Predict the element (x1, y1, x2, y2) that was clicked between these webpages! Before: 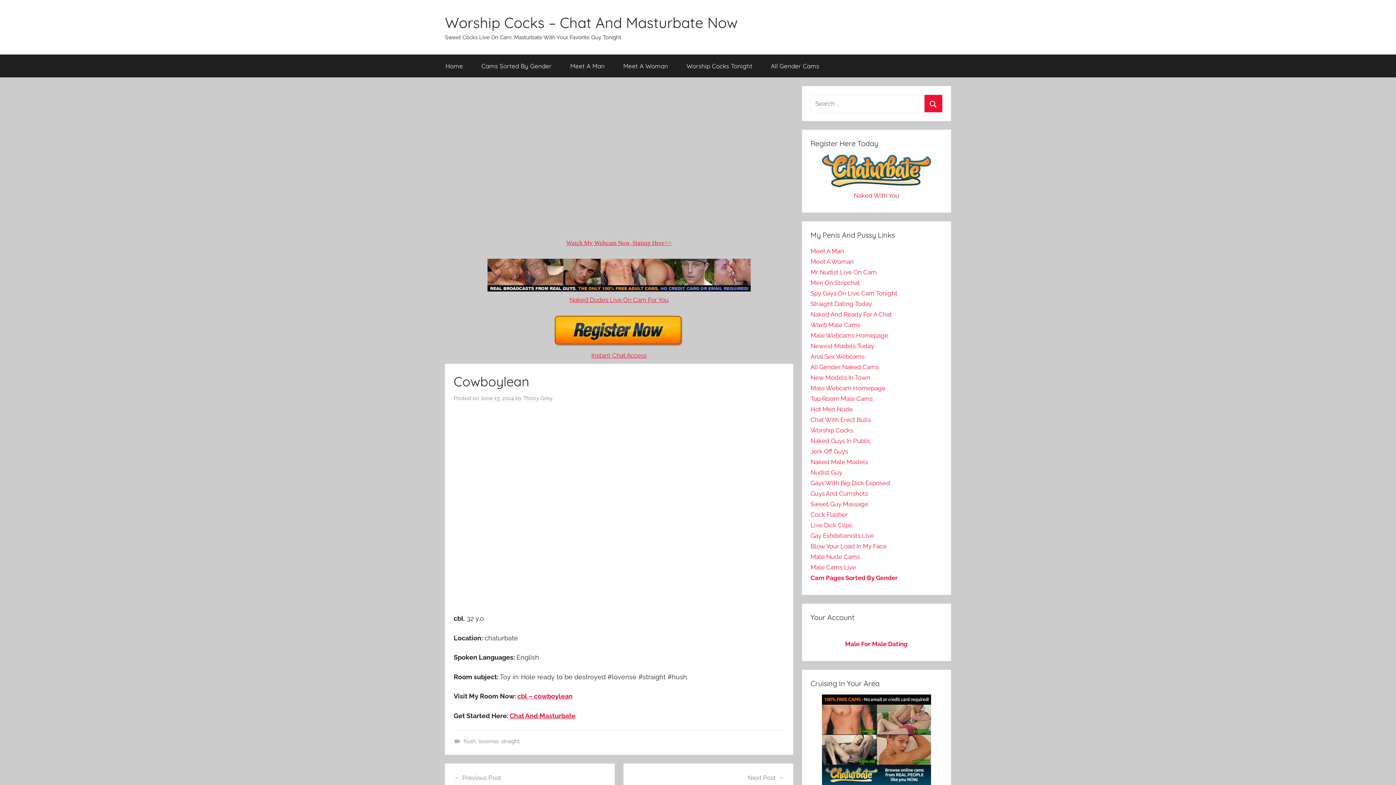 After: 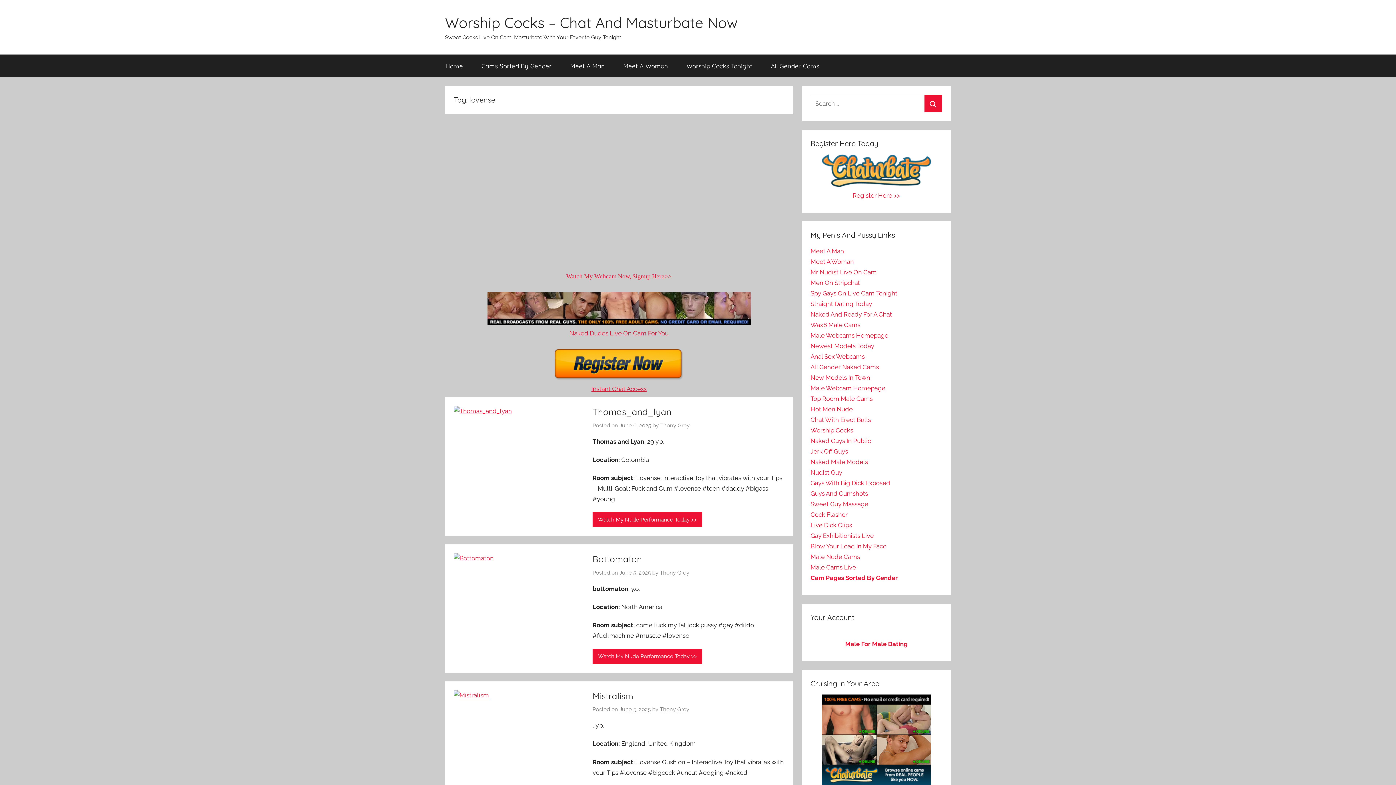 Action: label: lovense bbox: (478, 738, 498, 744)